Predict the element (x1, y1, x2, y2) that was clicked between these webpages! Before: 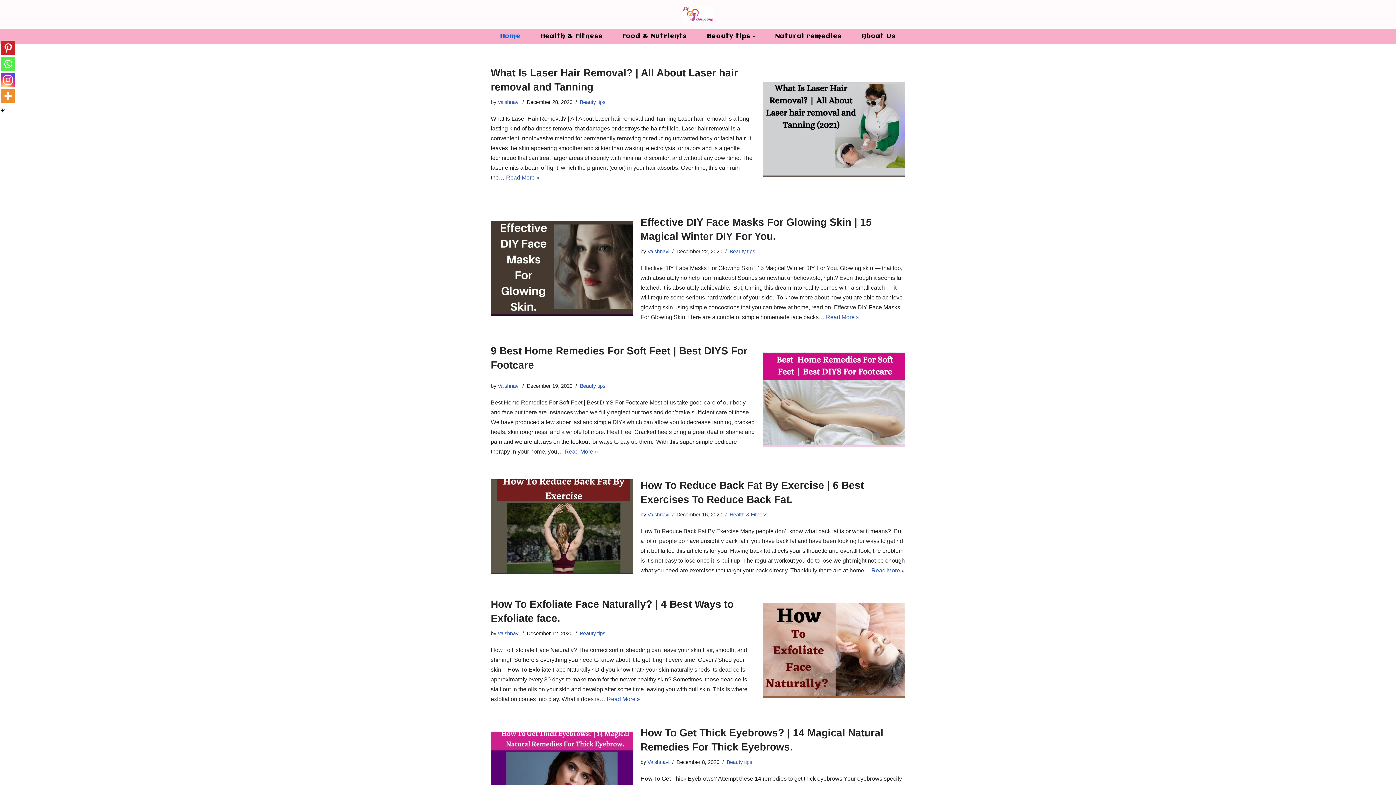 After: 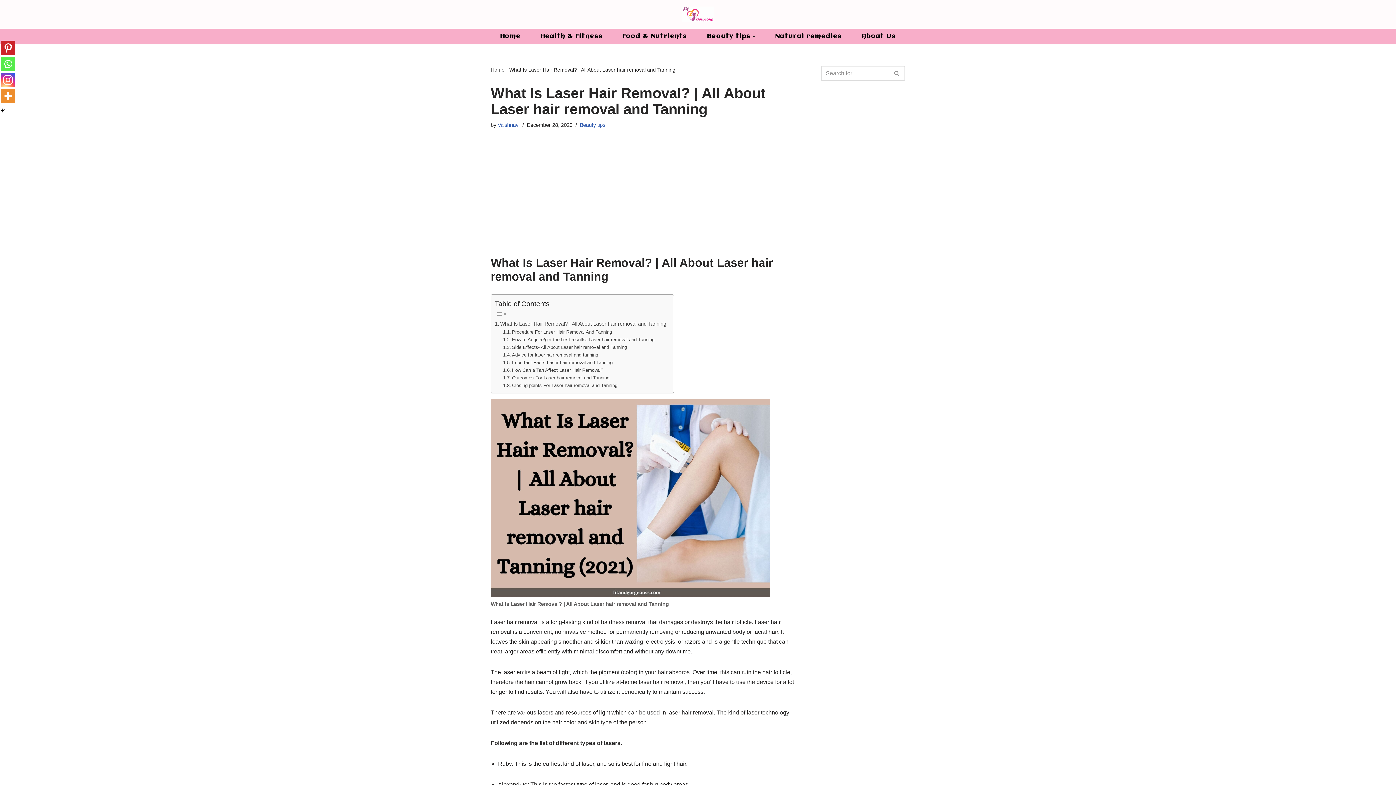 Action: bbox: (762, 82, 905, 177)